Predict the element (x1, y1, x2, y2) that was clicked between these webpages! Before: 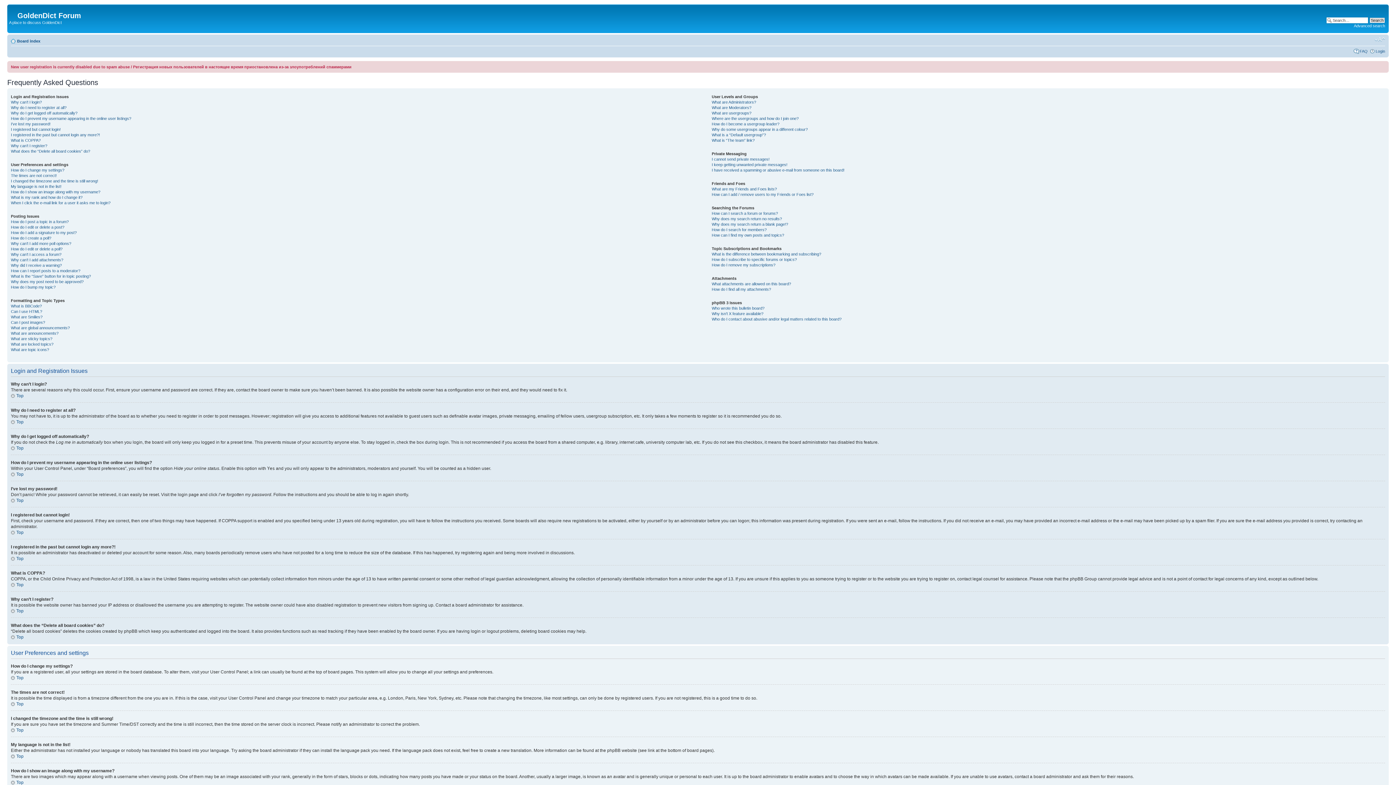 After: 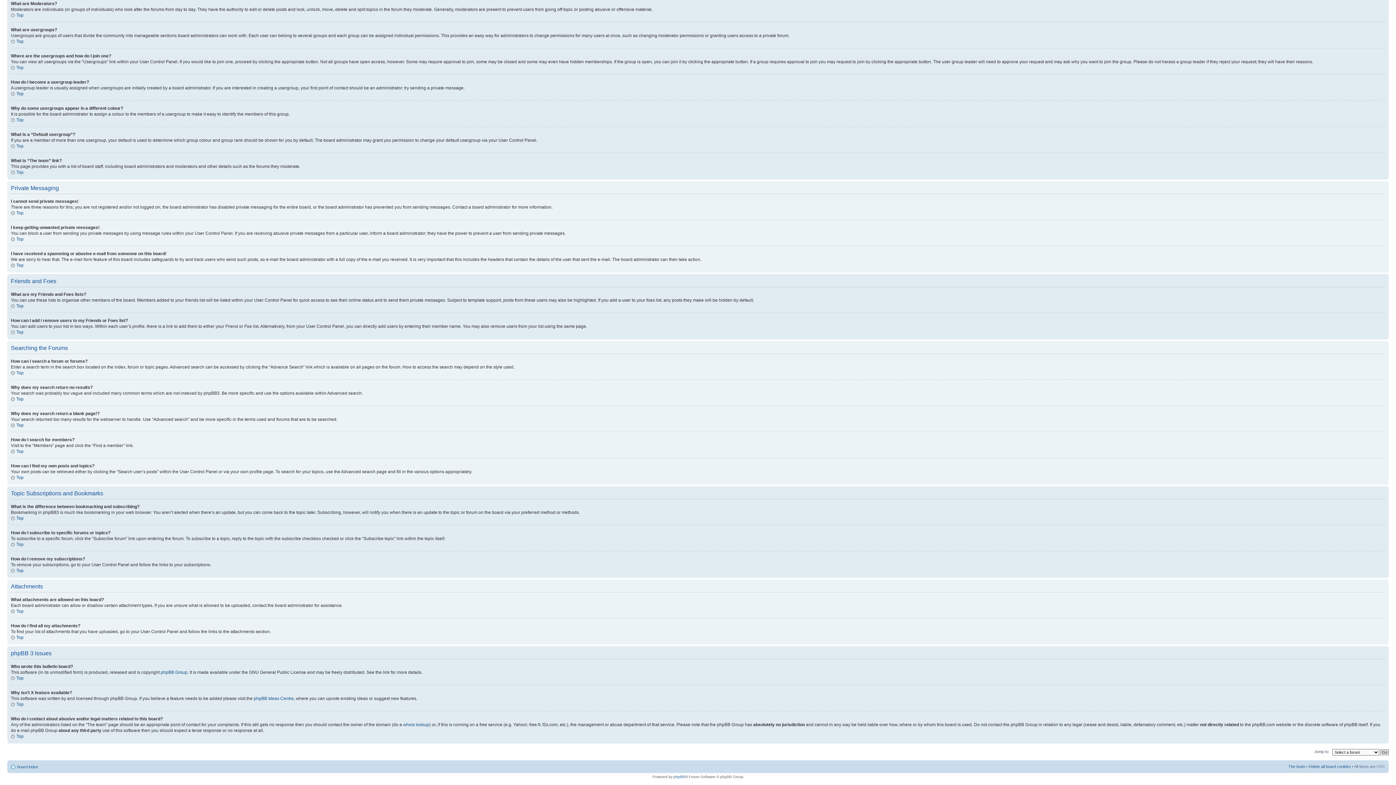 Action: bbox: (711, 211, 778, 215) label: How can I search a forum or forums?